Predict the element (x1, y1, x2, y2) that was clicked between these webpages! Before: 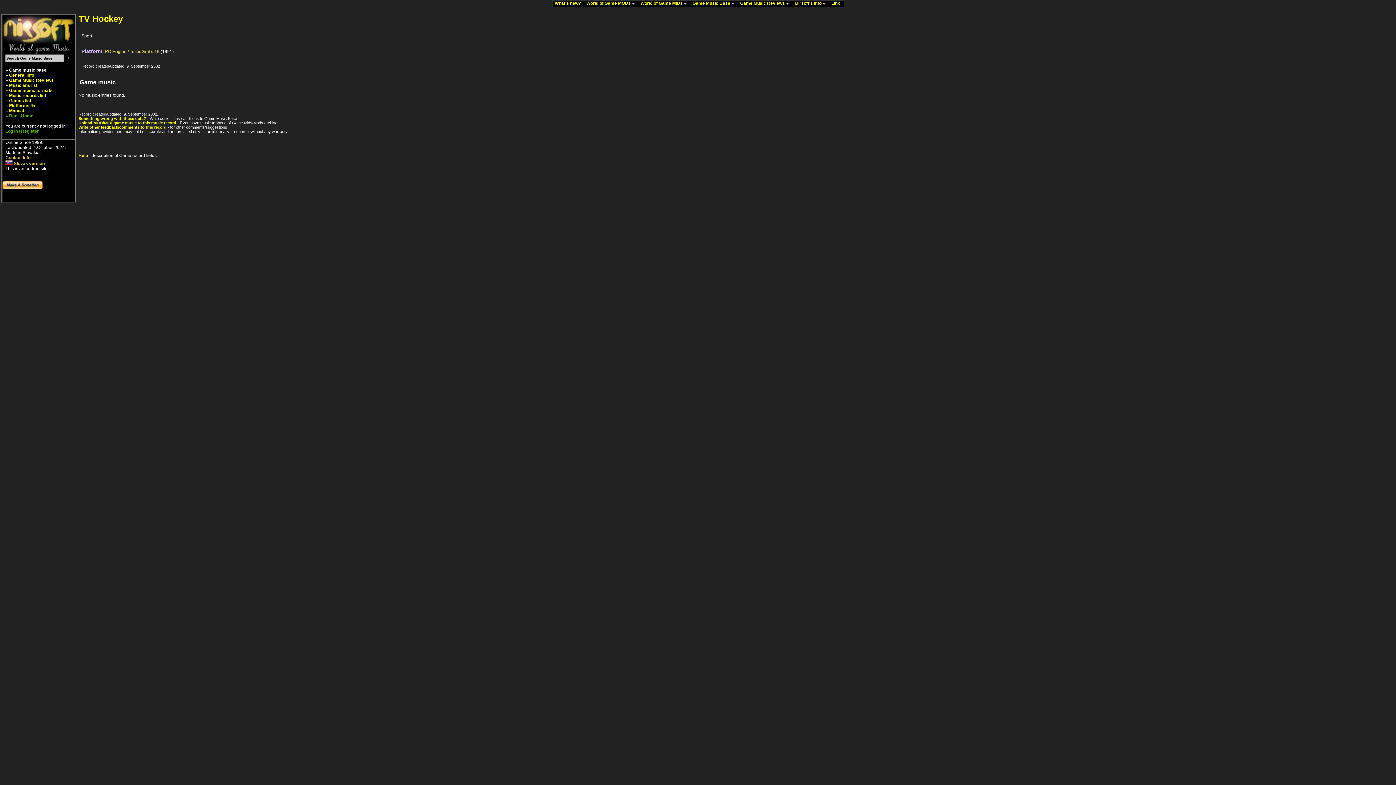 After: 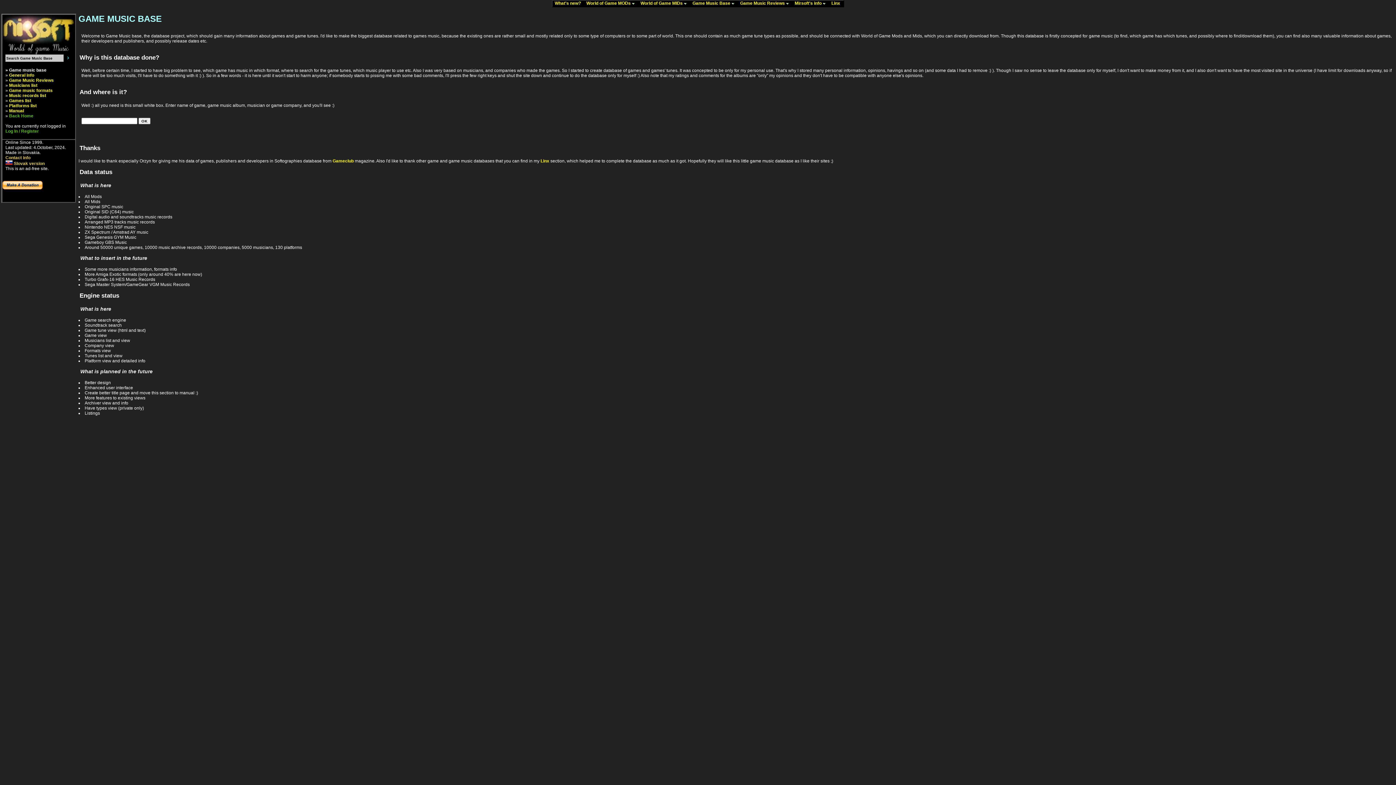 Action: bbox: (690, 0, 738, 6) label: Game Music Base    